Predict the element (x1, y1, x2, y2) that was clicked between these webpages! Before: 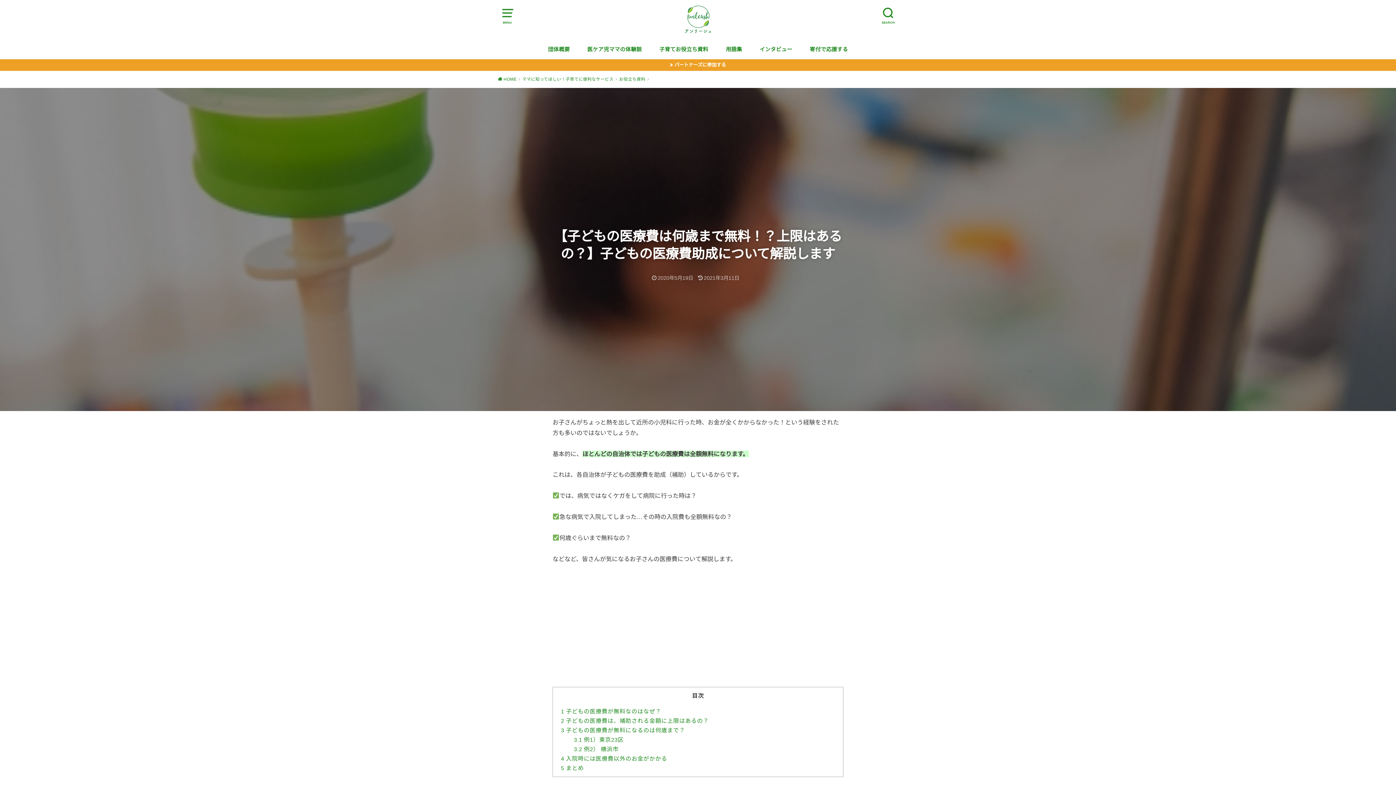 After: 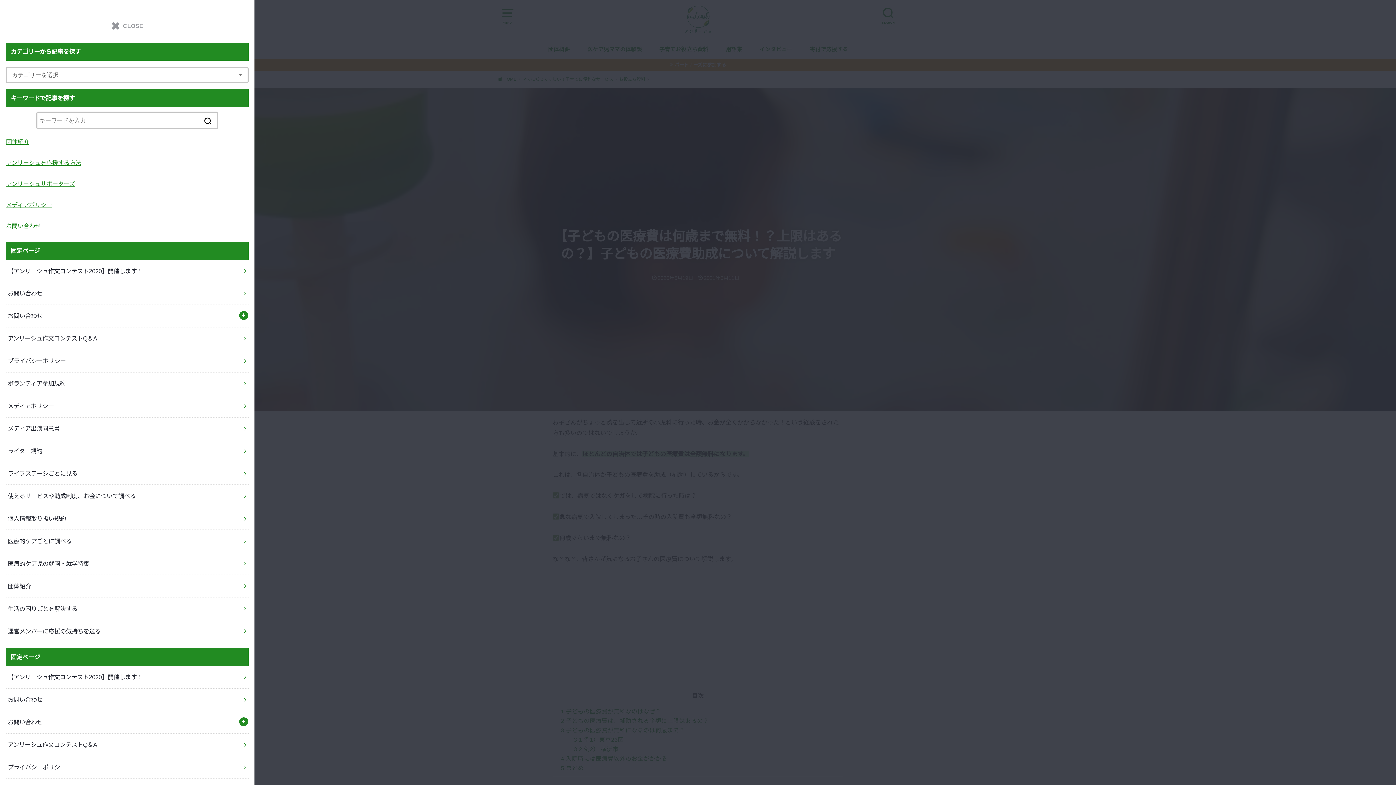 Action: bbox: (498, 5, 516, 23) label: MENU